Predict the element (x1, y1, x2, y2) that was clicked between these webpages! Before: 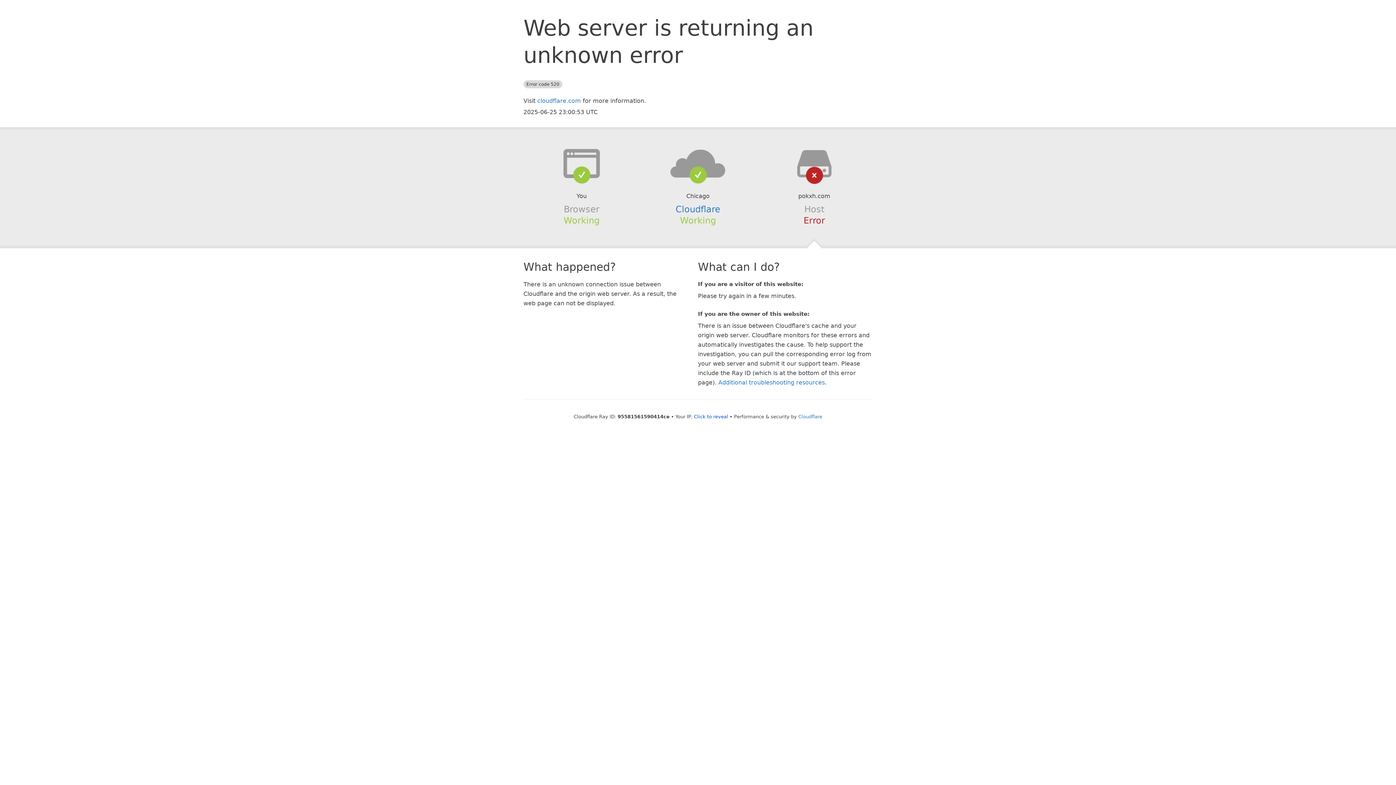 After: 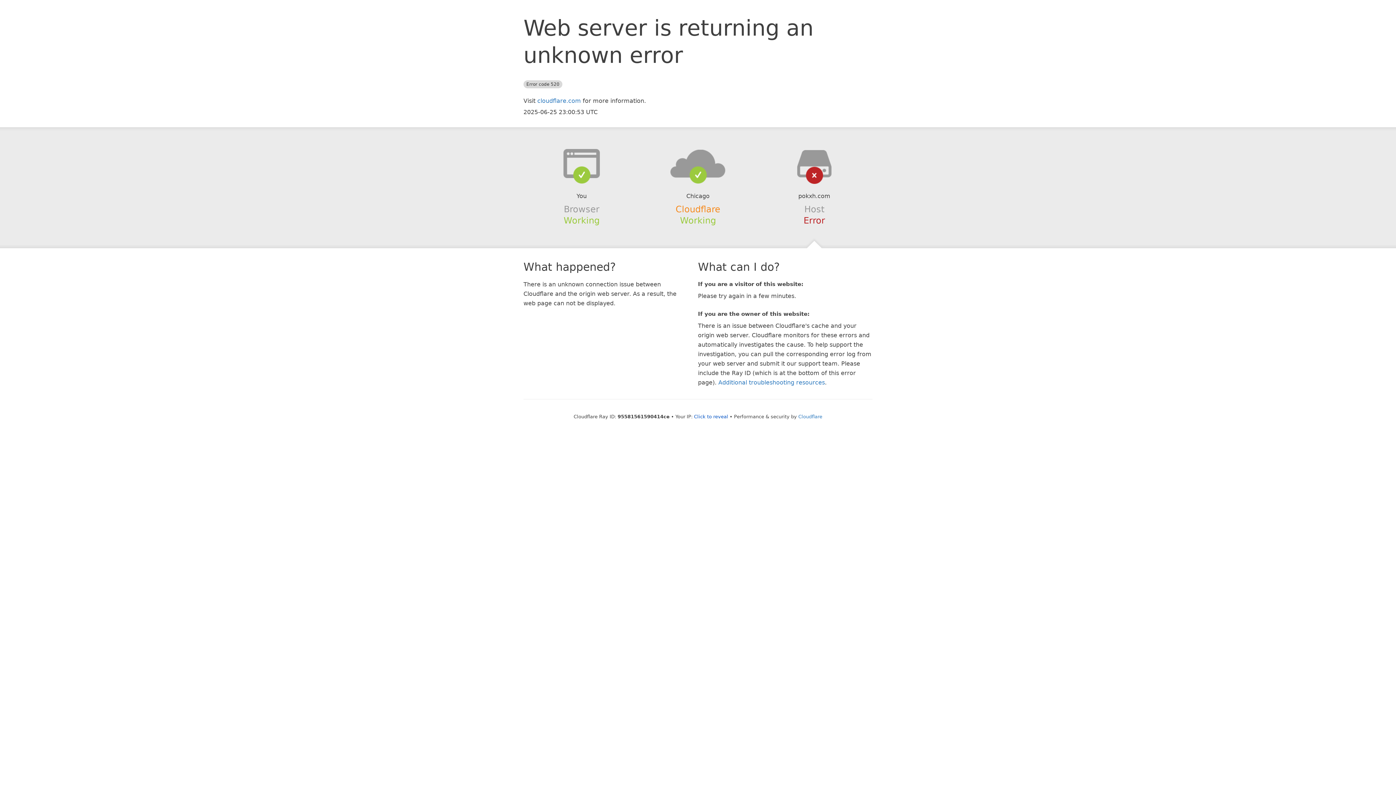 Action: label: Cloudflare bbox: (675, 204, 720, 214)